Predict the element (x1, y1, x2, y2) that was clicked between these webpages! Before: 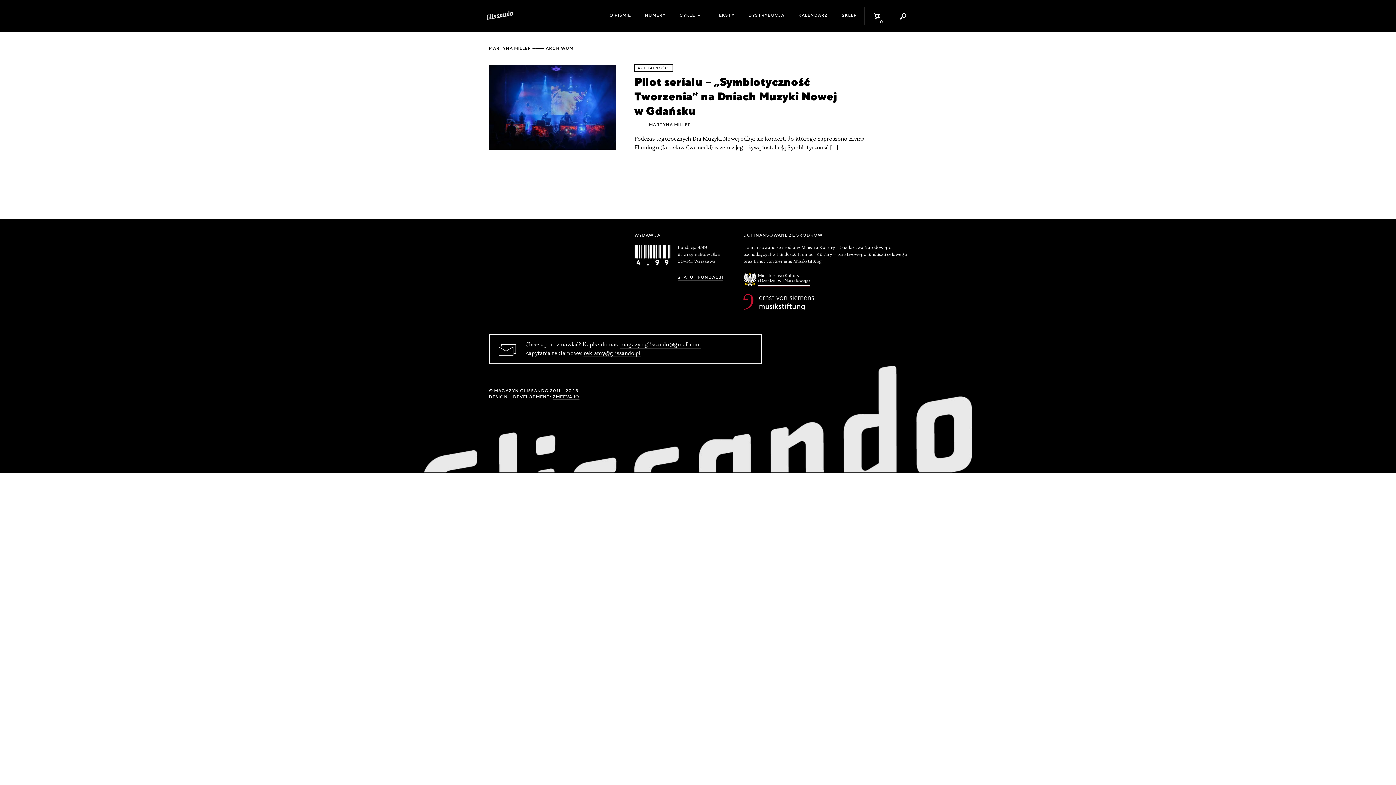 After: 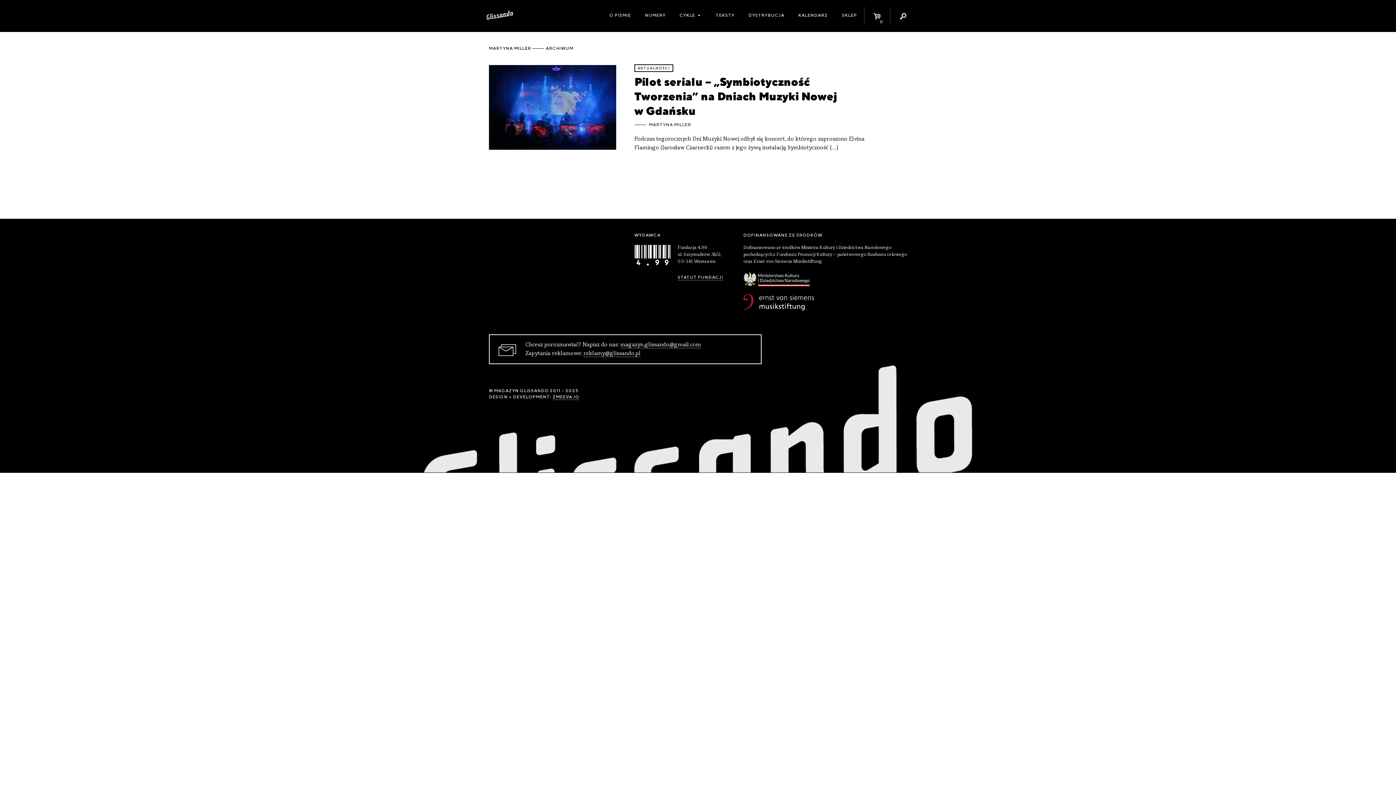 Action: label: ZMEEVA.IO bbox: (552, 394, 579, 400)